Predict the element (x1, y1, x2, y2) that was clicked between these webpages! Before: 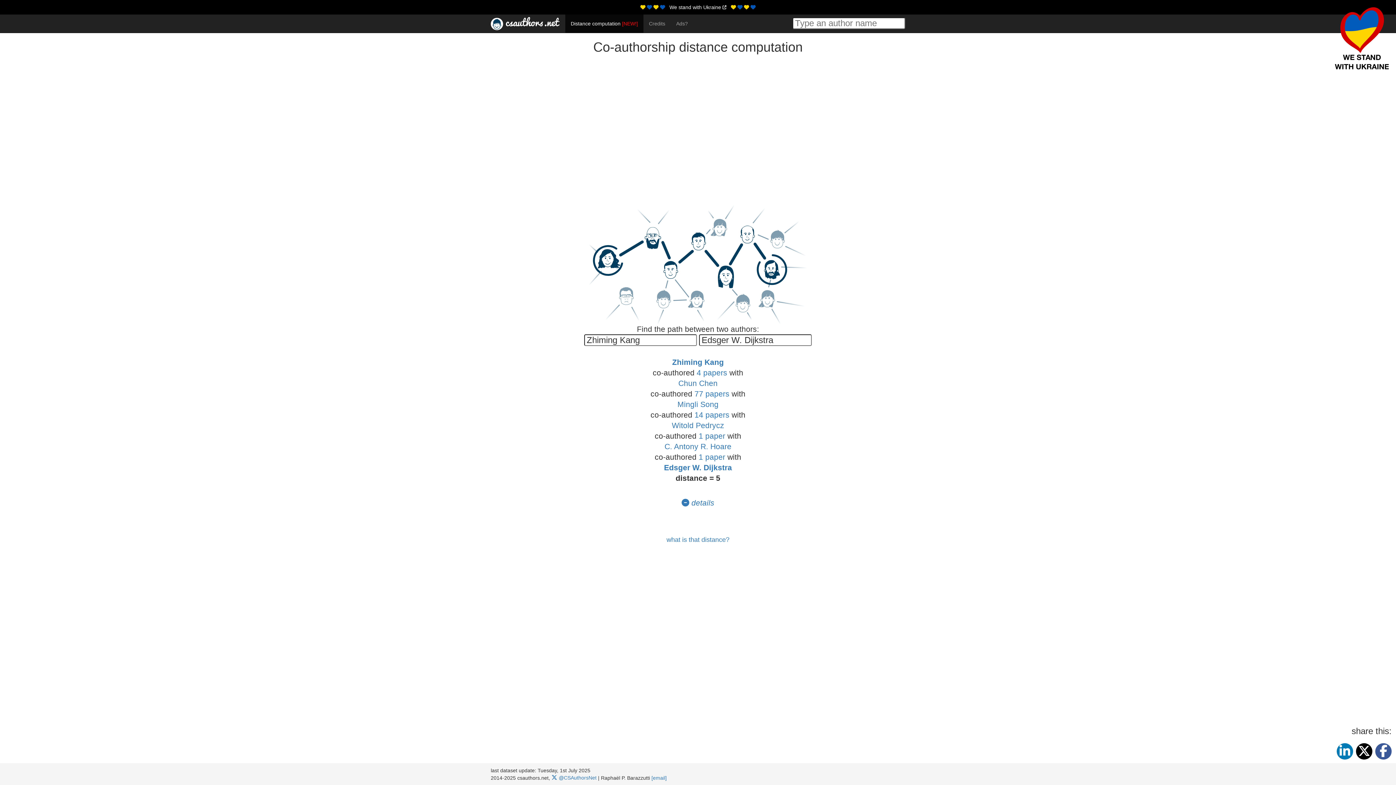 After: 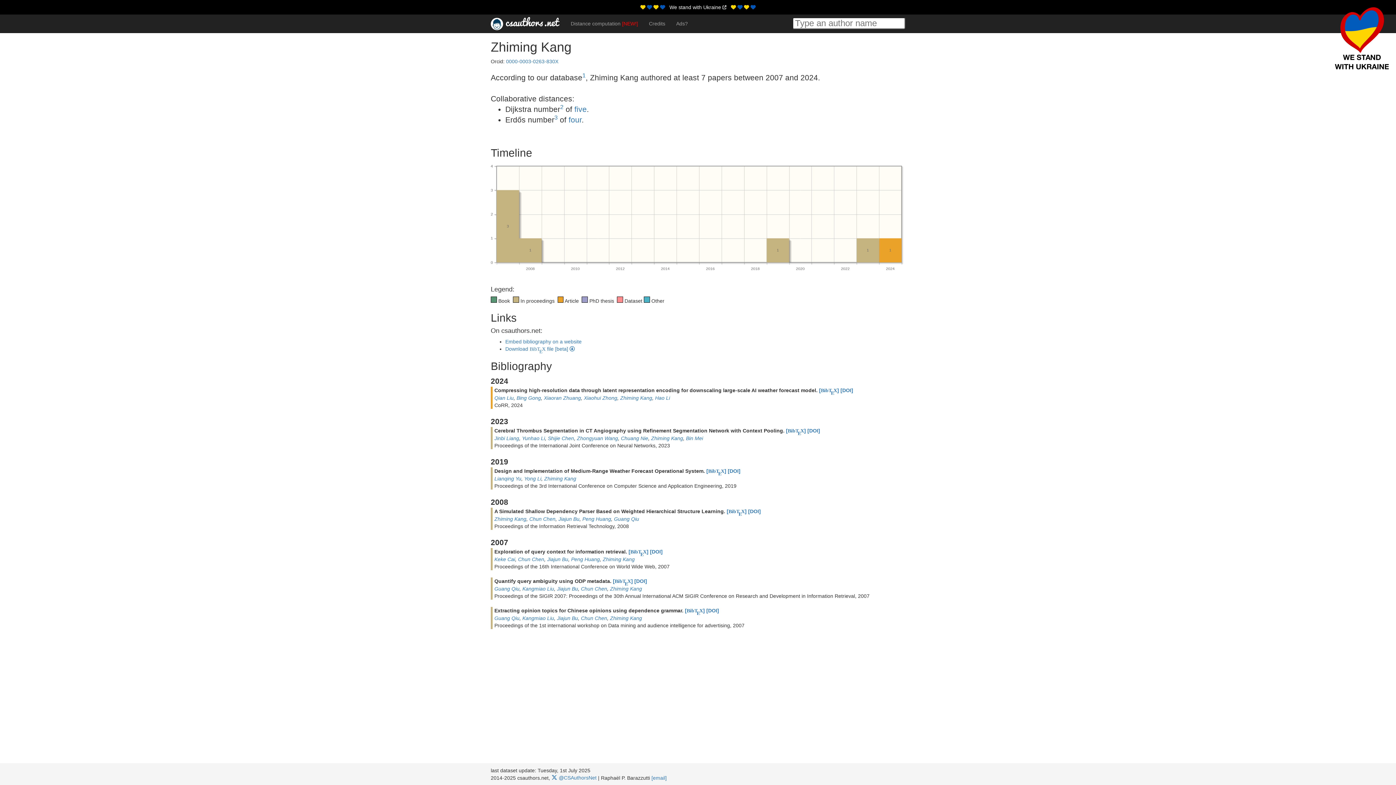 Action: bbox: (672, 358, 724, 366) label: Zhiming Kang